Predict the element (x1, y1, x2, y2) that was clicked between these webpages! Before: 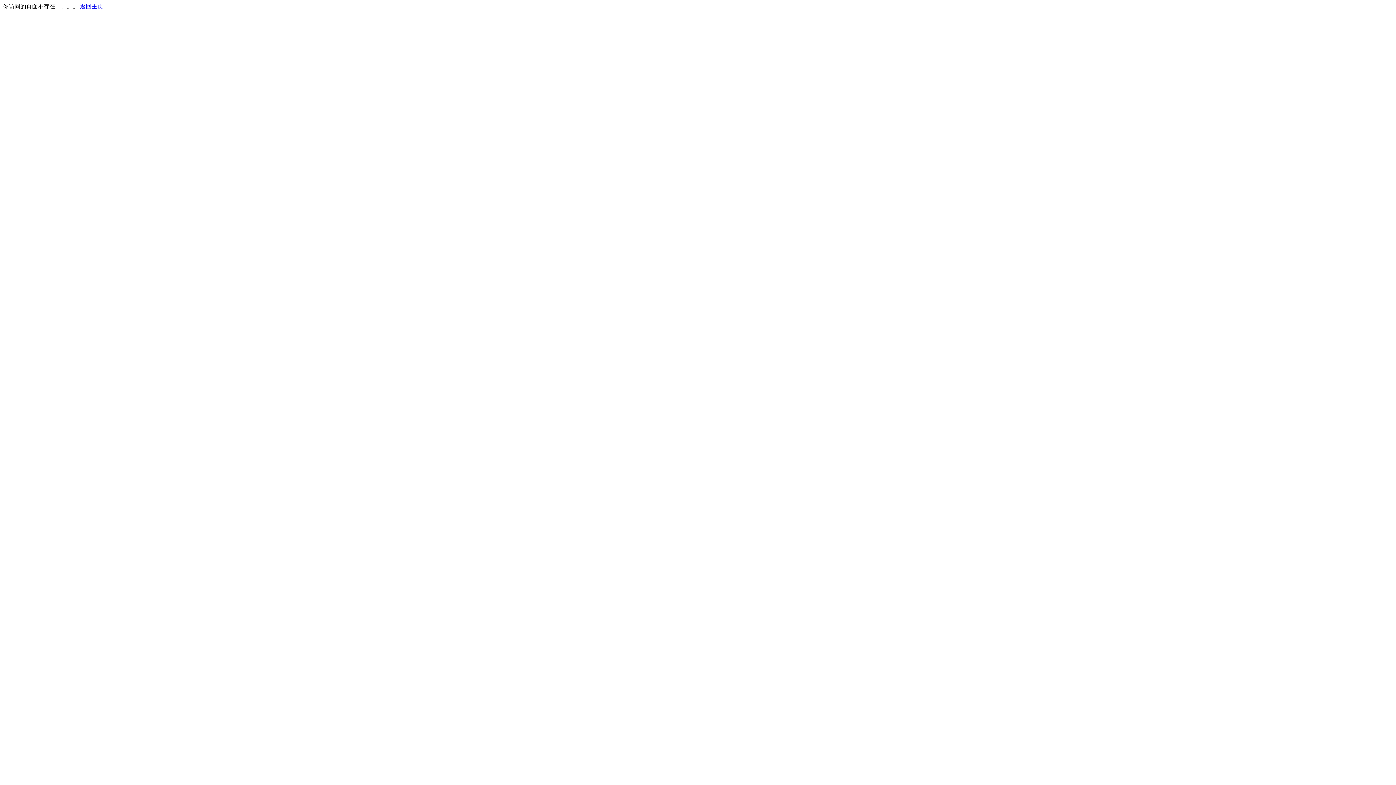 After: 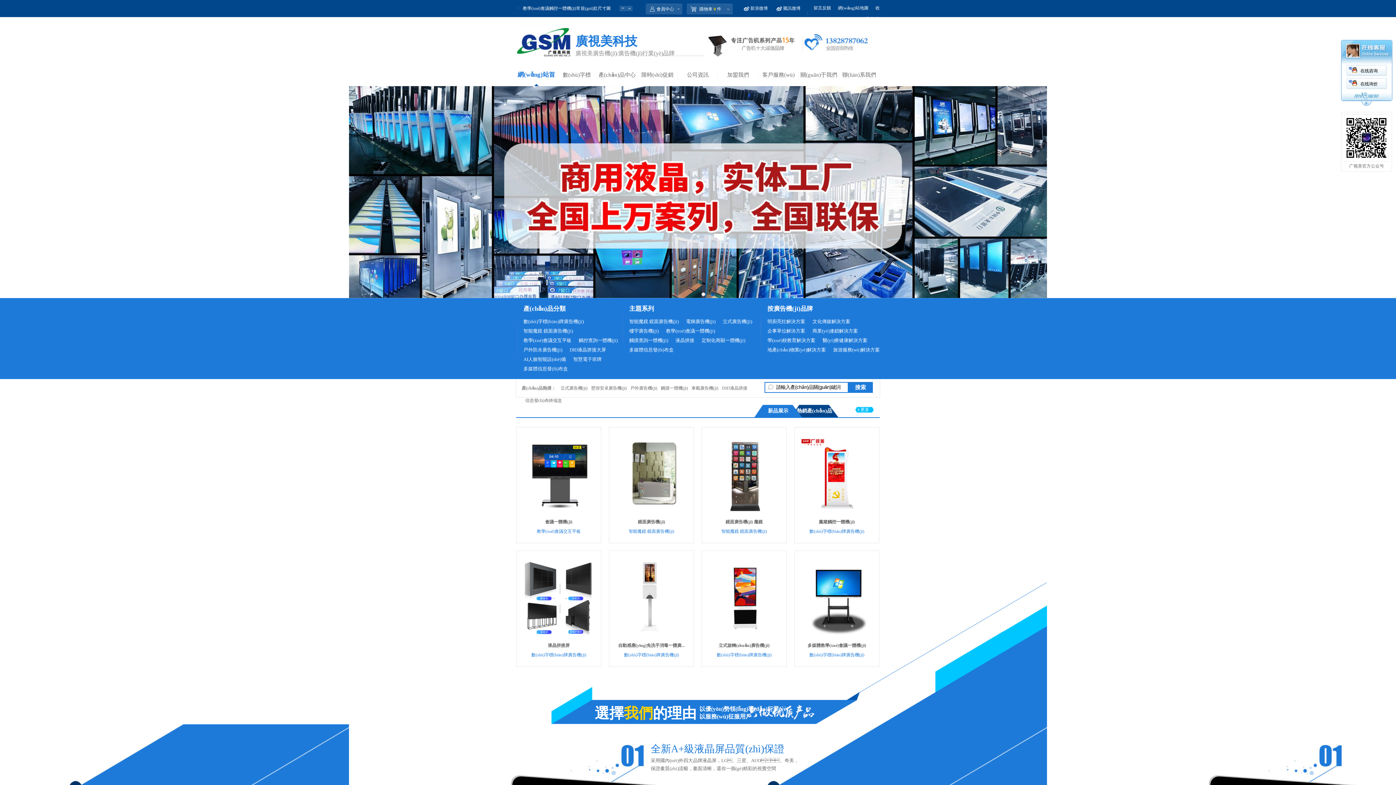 Action: label: 返回主页 bbox: (80, 3, 103, 9)